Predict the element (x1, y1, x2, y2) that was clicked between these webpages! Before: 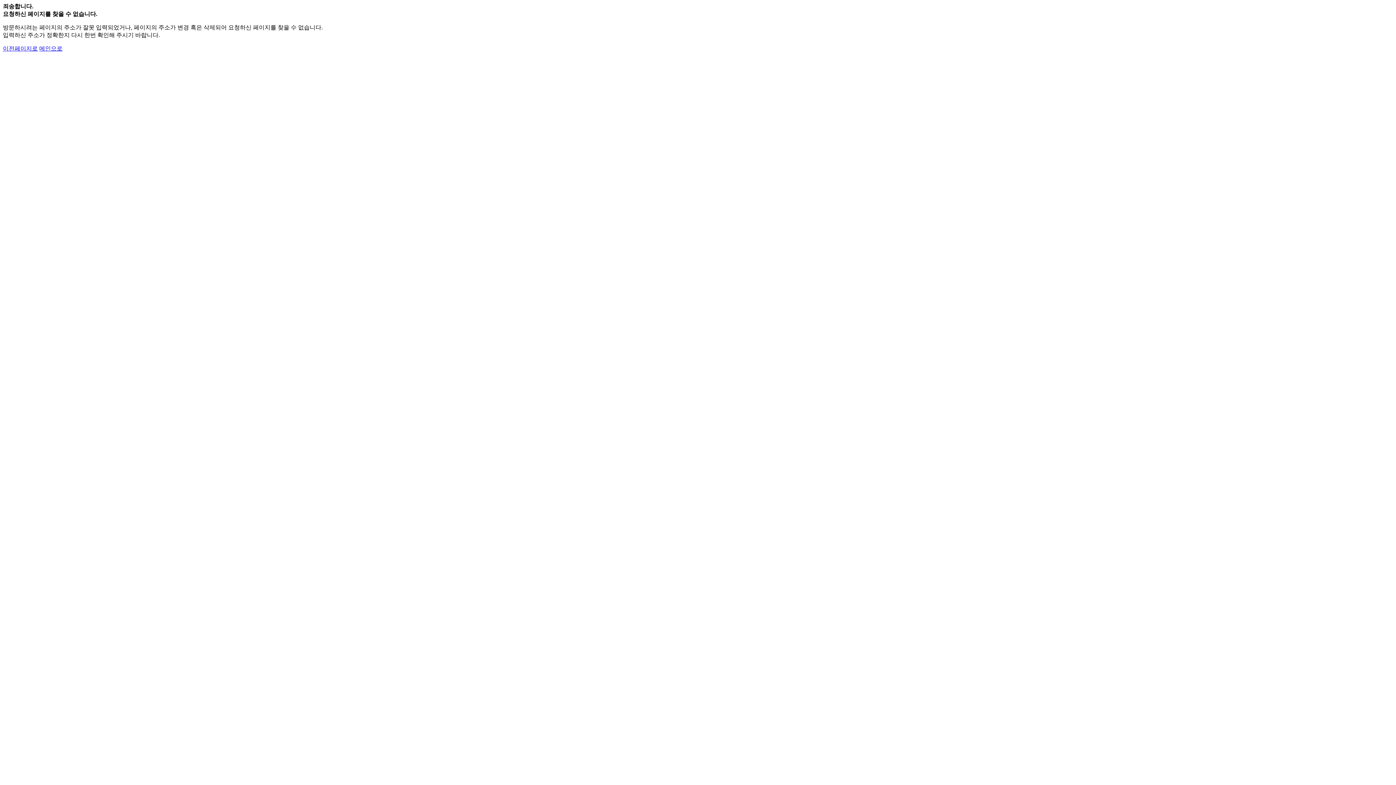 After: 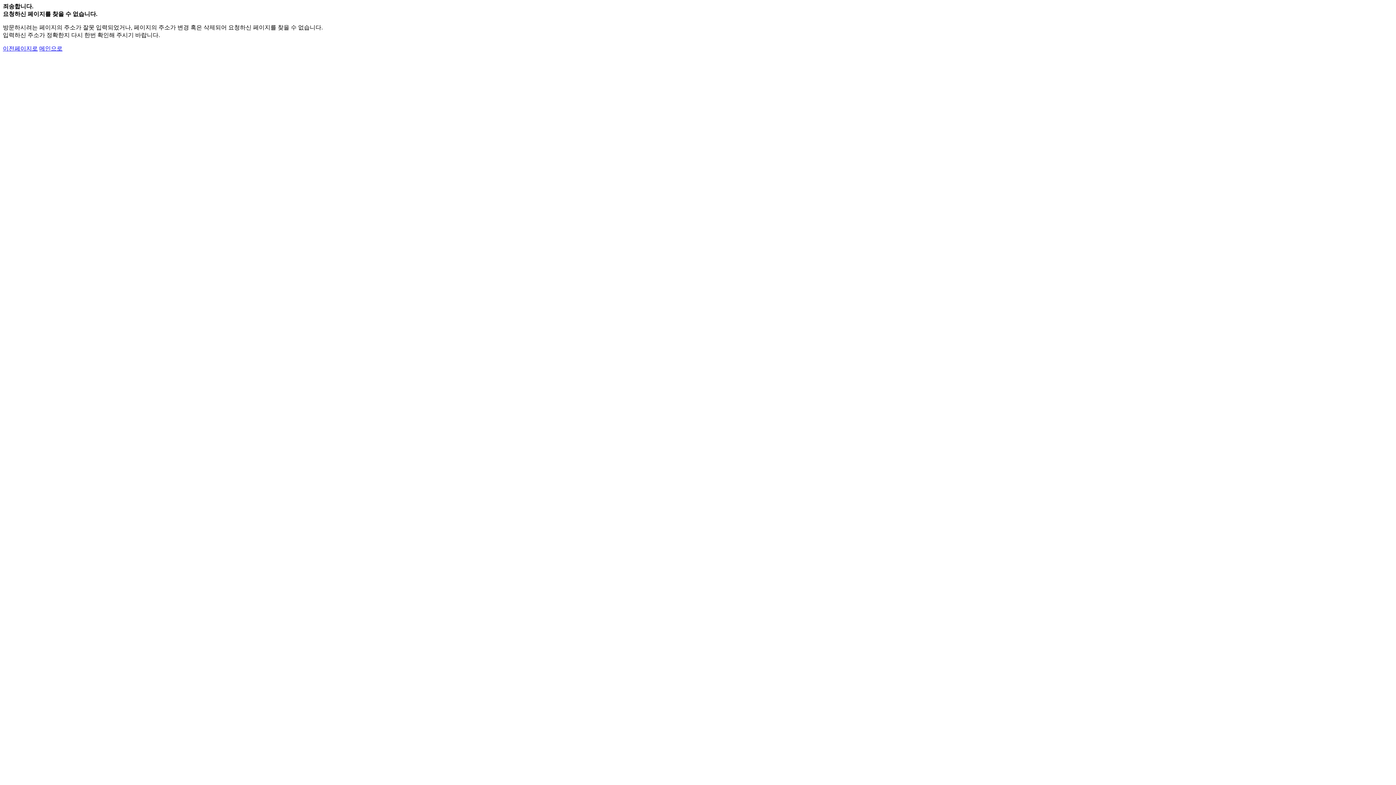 Action: label: 메인으로 bbox: (39, 45, 62, 51)